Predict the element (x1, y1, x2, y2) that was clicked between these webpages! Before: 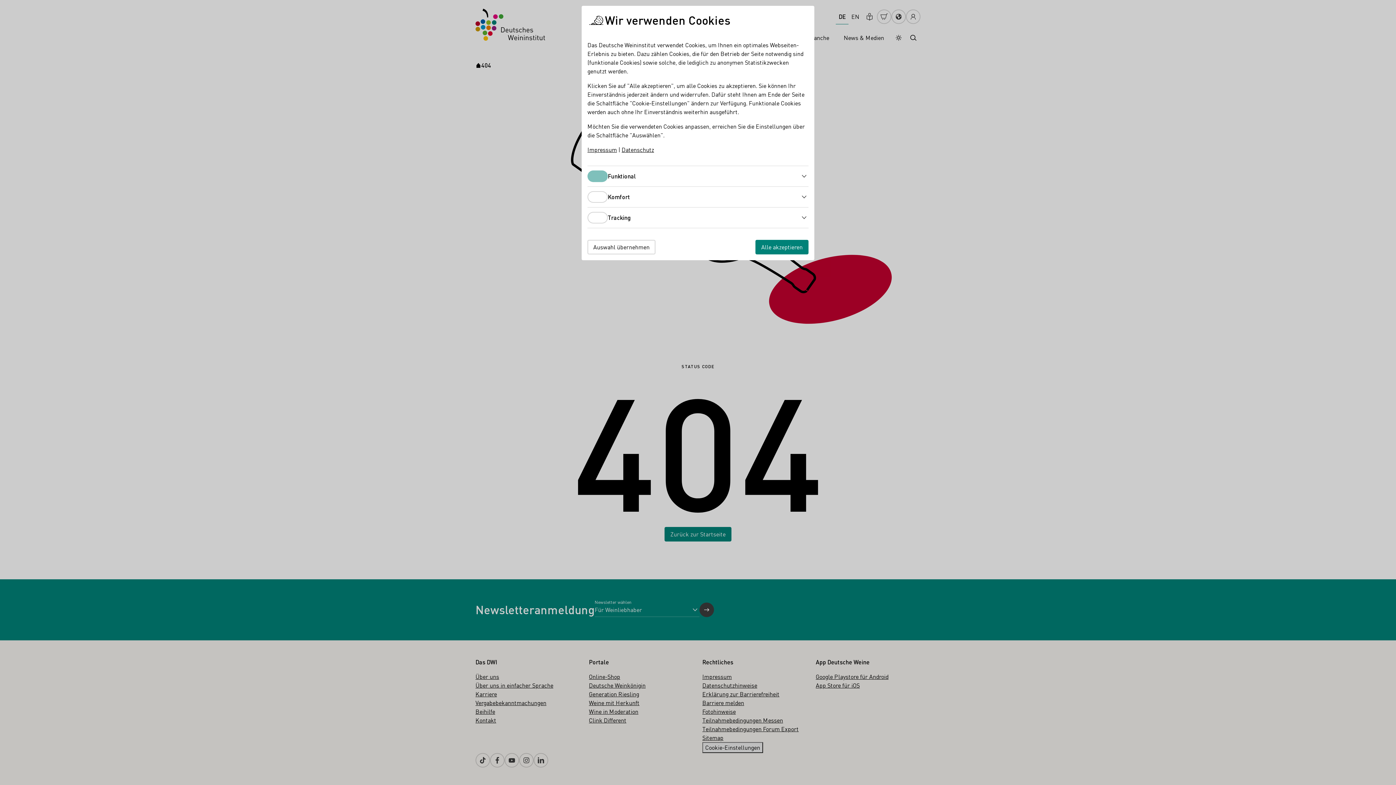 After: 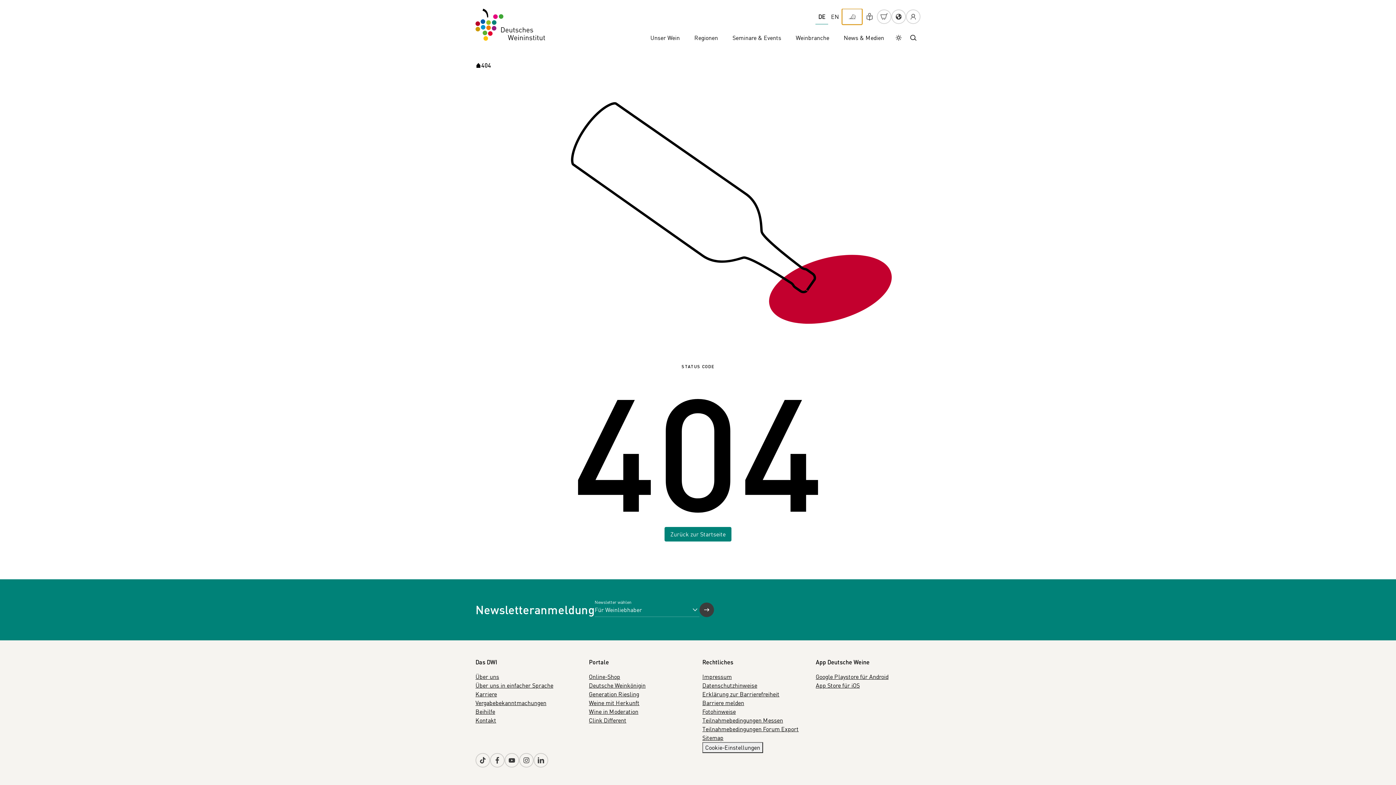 Action: label: Alle akzeptieren bbox: (755, 240, 808, 254)